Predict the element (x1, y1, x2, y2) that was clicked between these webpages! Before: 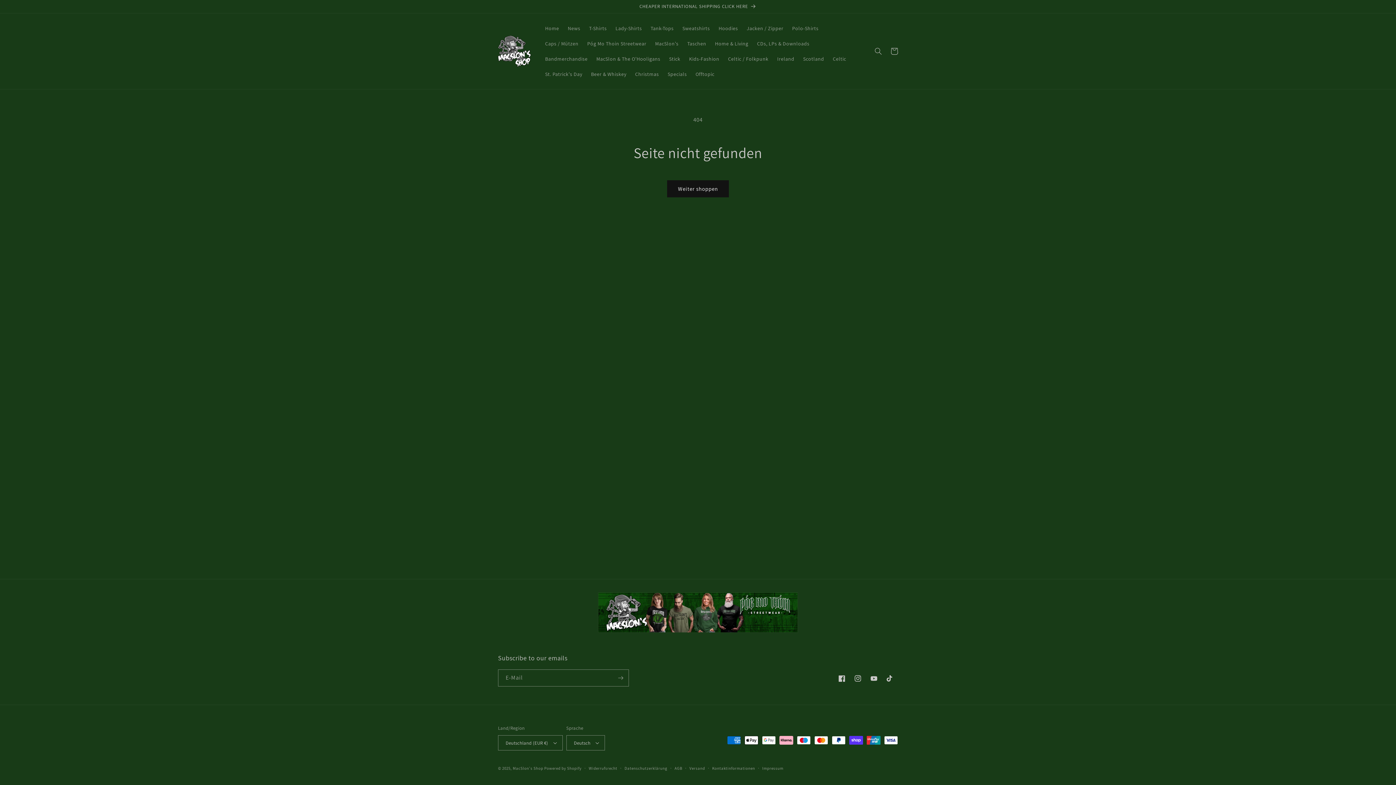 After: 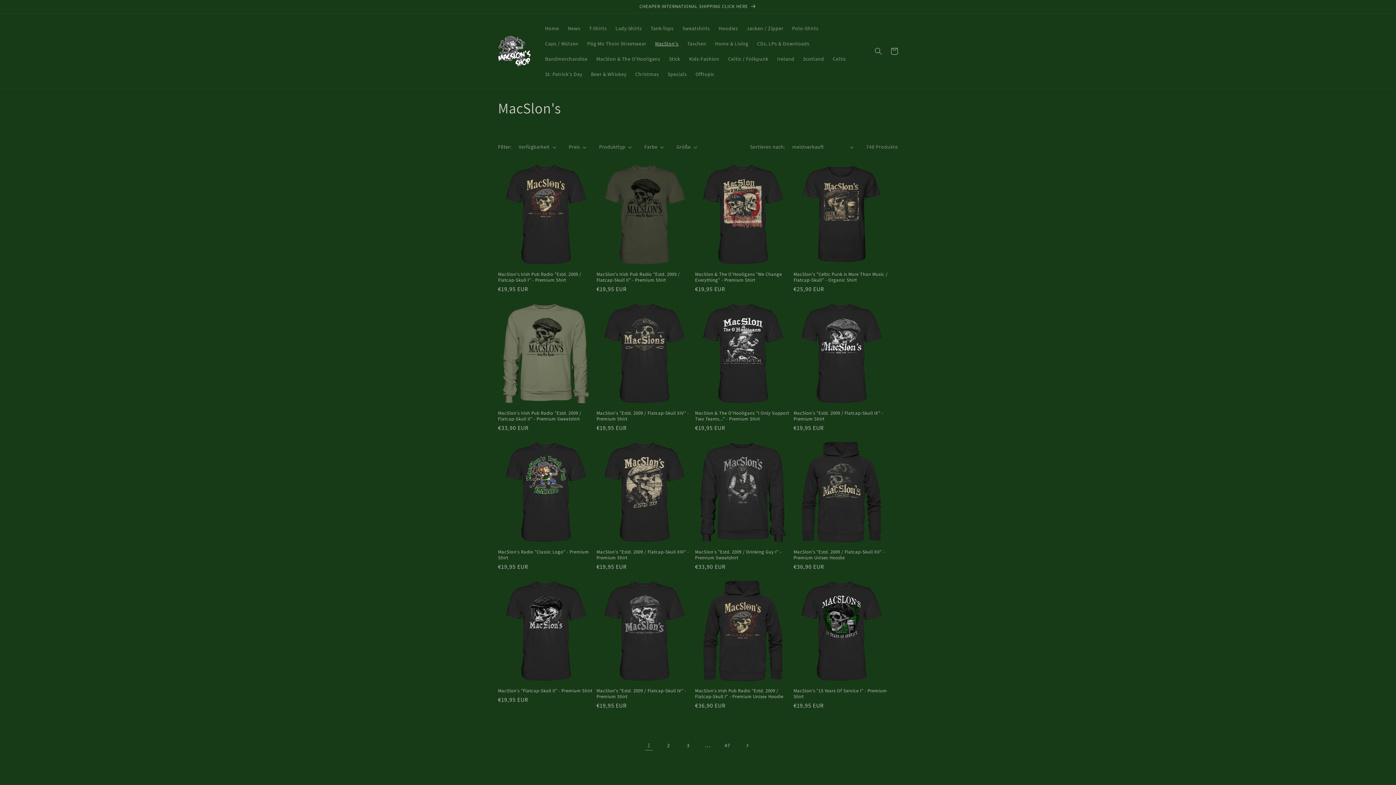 Action: label: MacSlon's bbox: (650, 36, 683, 51)